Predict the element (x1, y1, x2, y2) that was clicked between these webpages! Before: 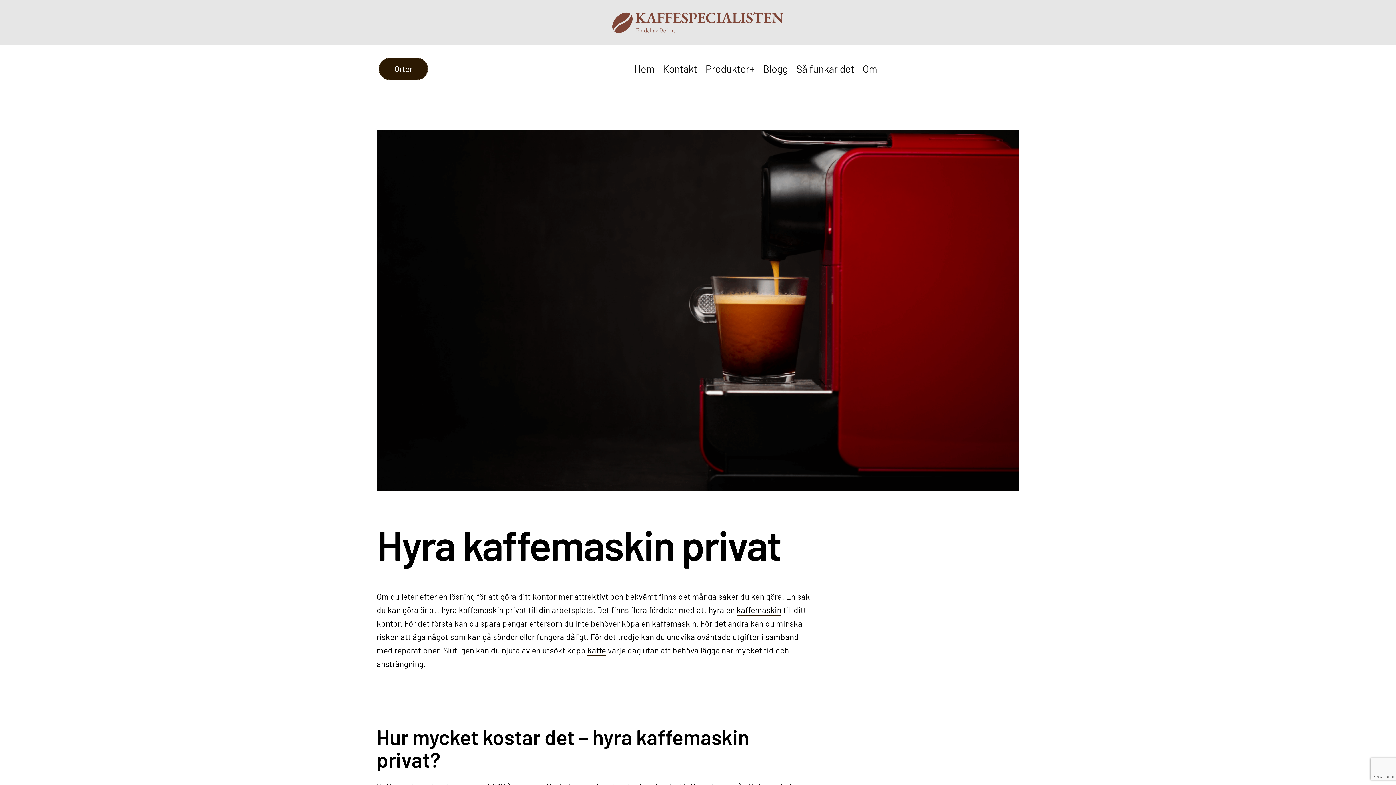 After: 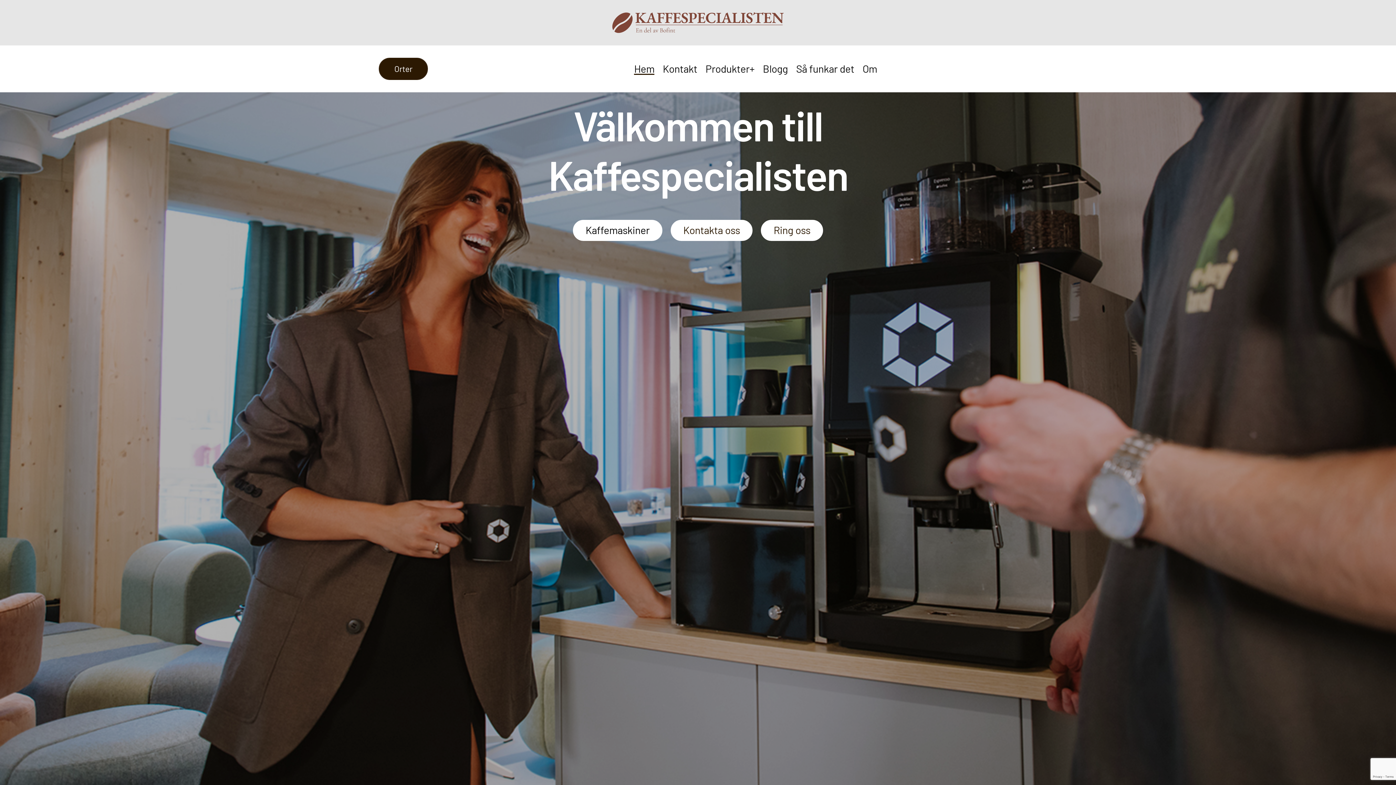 Action: bbox: (634, 62, 654, 74) label: Hem